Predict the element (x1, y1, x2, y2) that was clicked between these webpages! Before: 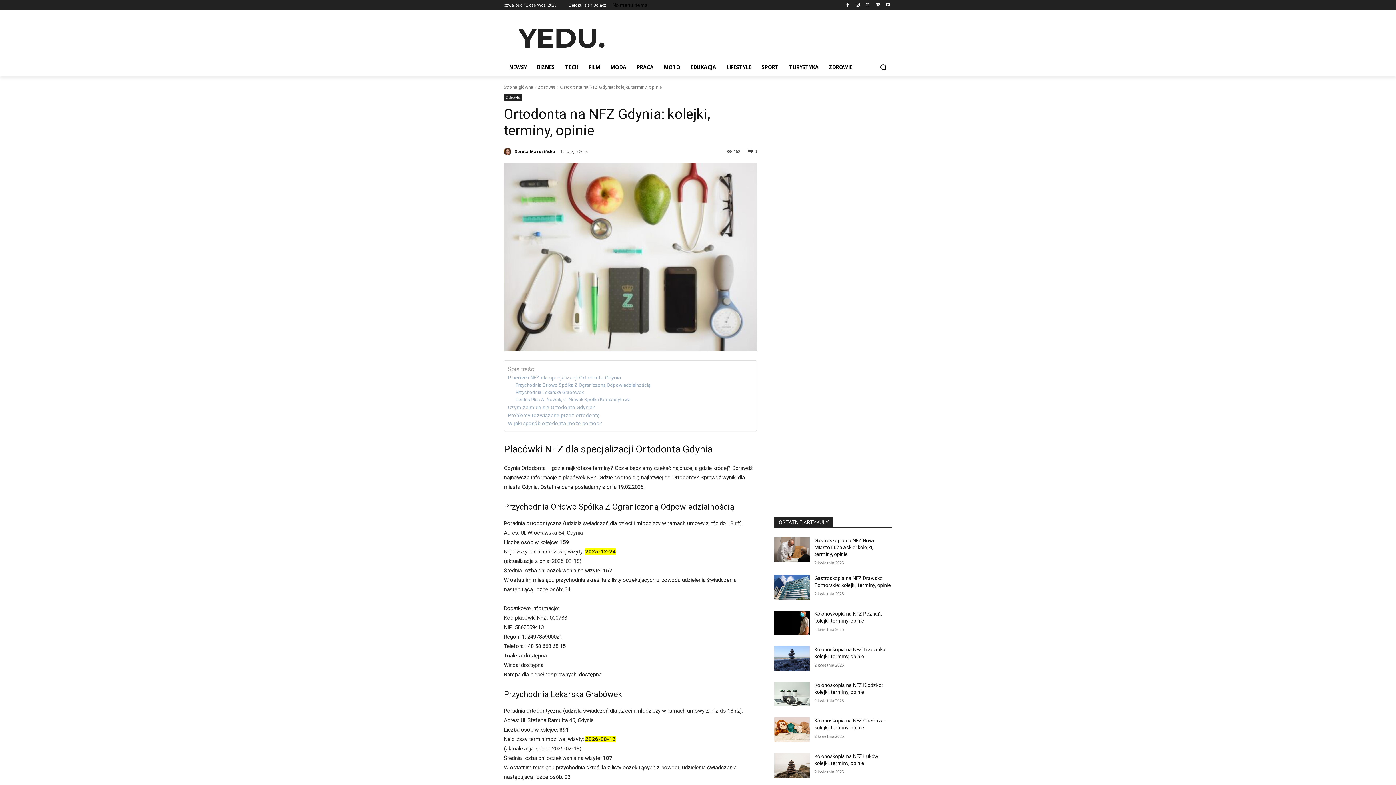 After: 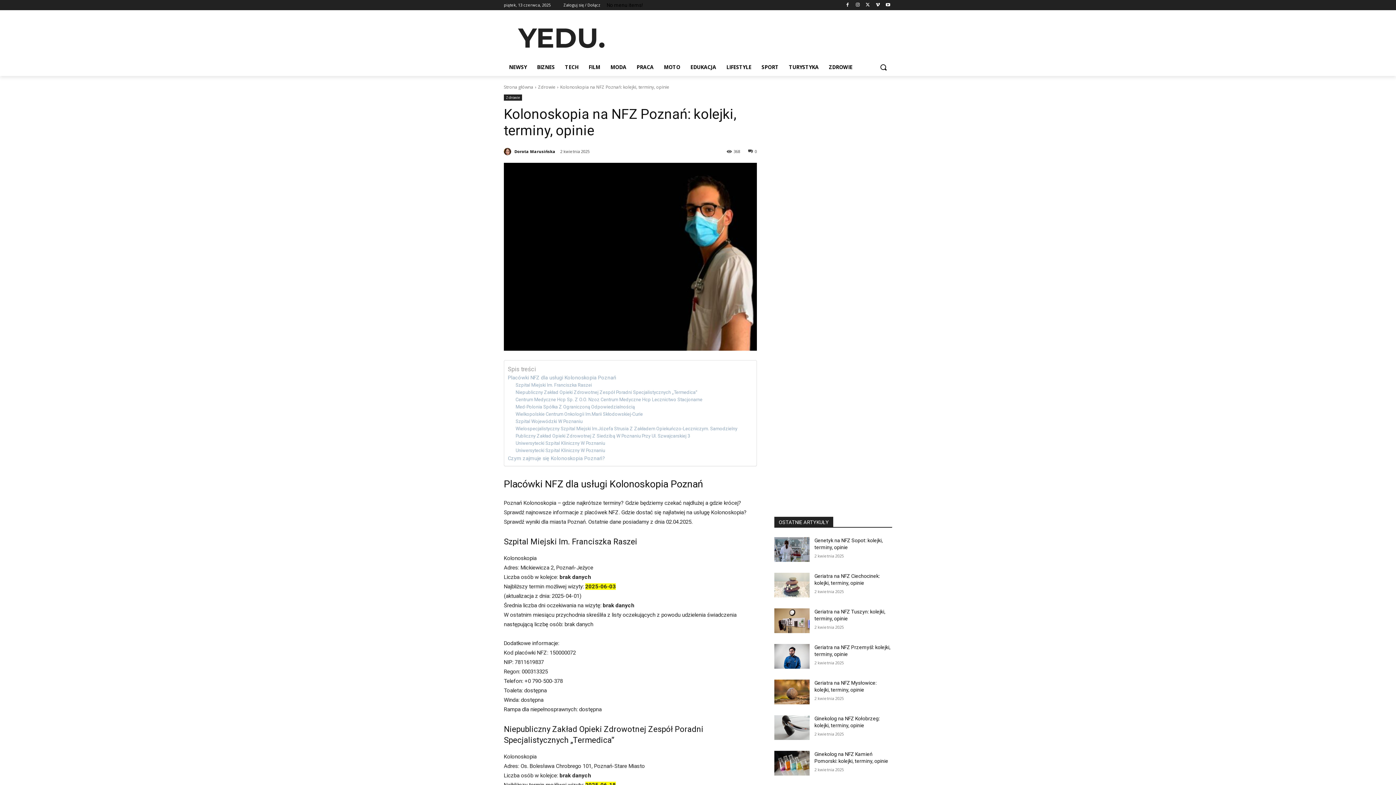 Action: bbox: (774, 610, 809, 635)